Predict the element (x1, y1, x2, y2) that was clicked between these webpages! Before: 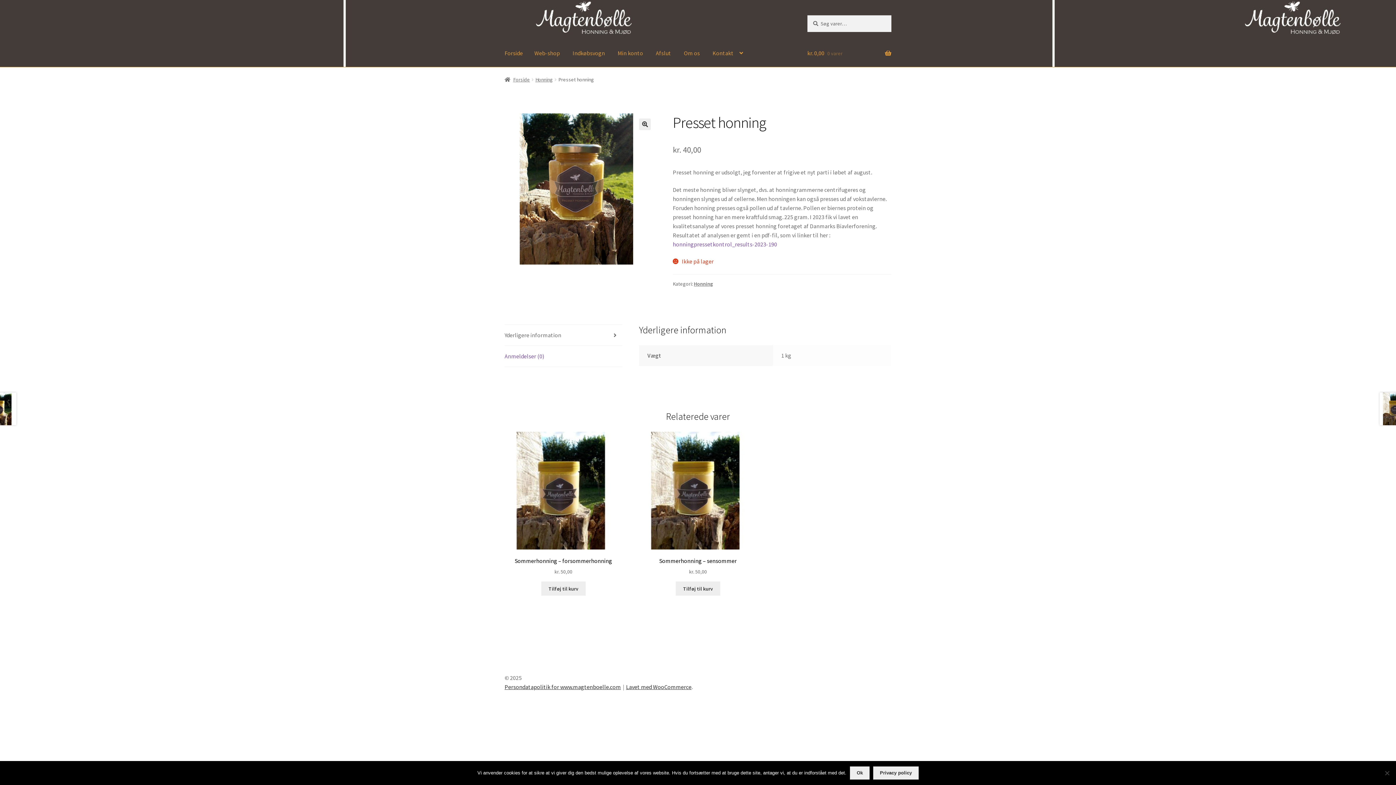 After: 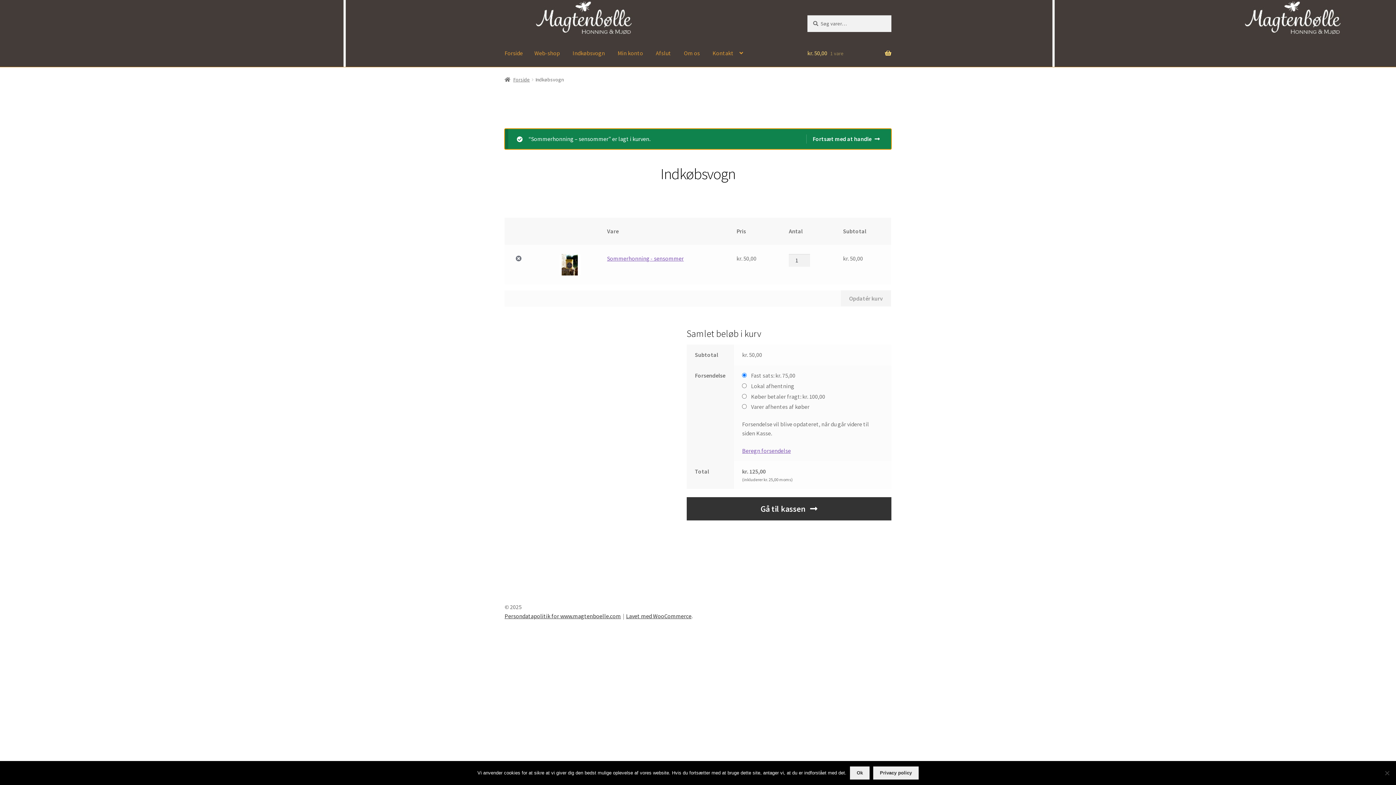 Action: bbox: (676, 581, 720, 596) label: Add to cart: “Sommerhonning - sensommer”